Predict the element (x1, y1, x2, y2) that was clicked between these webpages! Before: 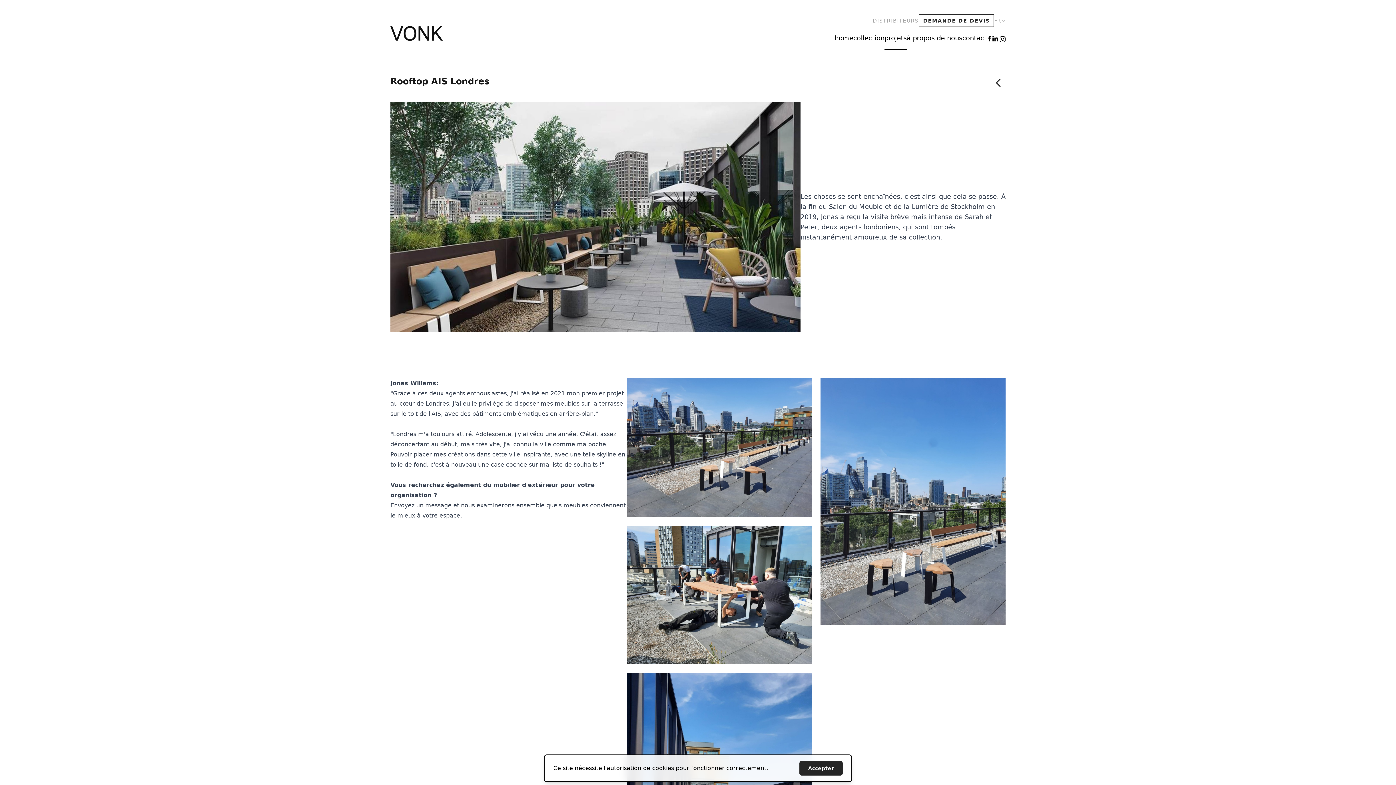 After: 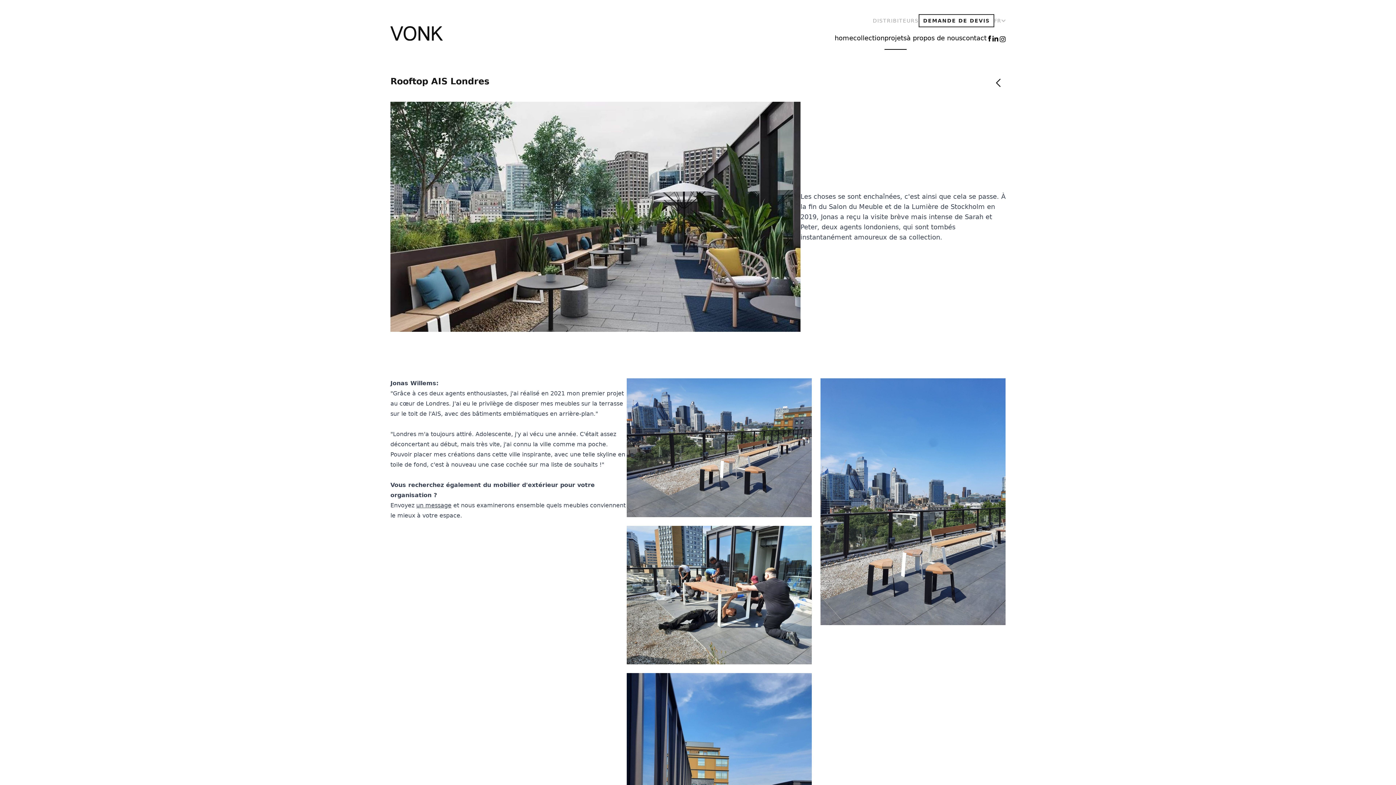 Action: bbox: (799, 761, 842, 776) label: Accepter